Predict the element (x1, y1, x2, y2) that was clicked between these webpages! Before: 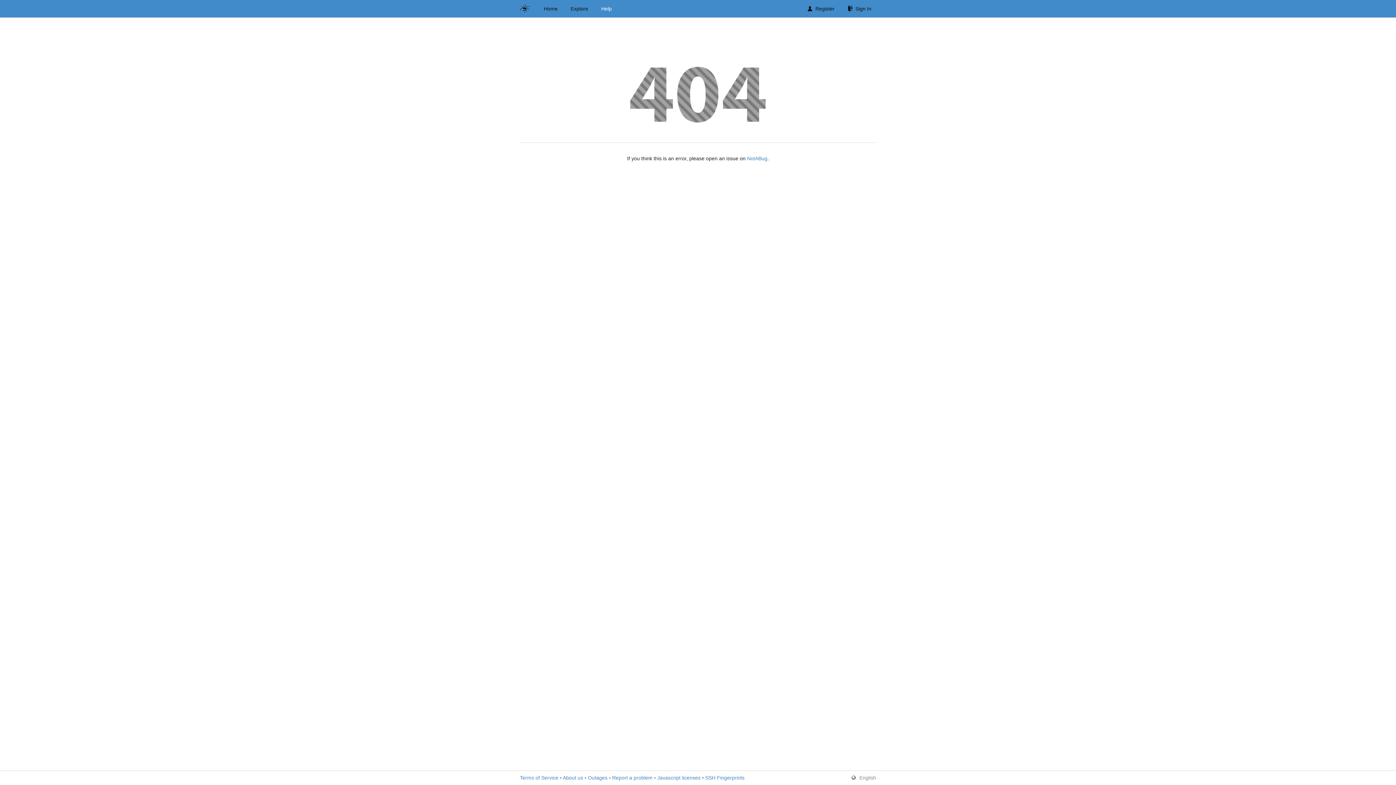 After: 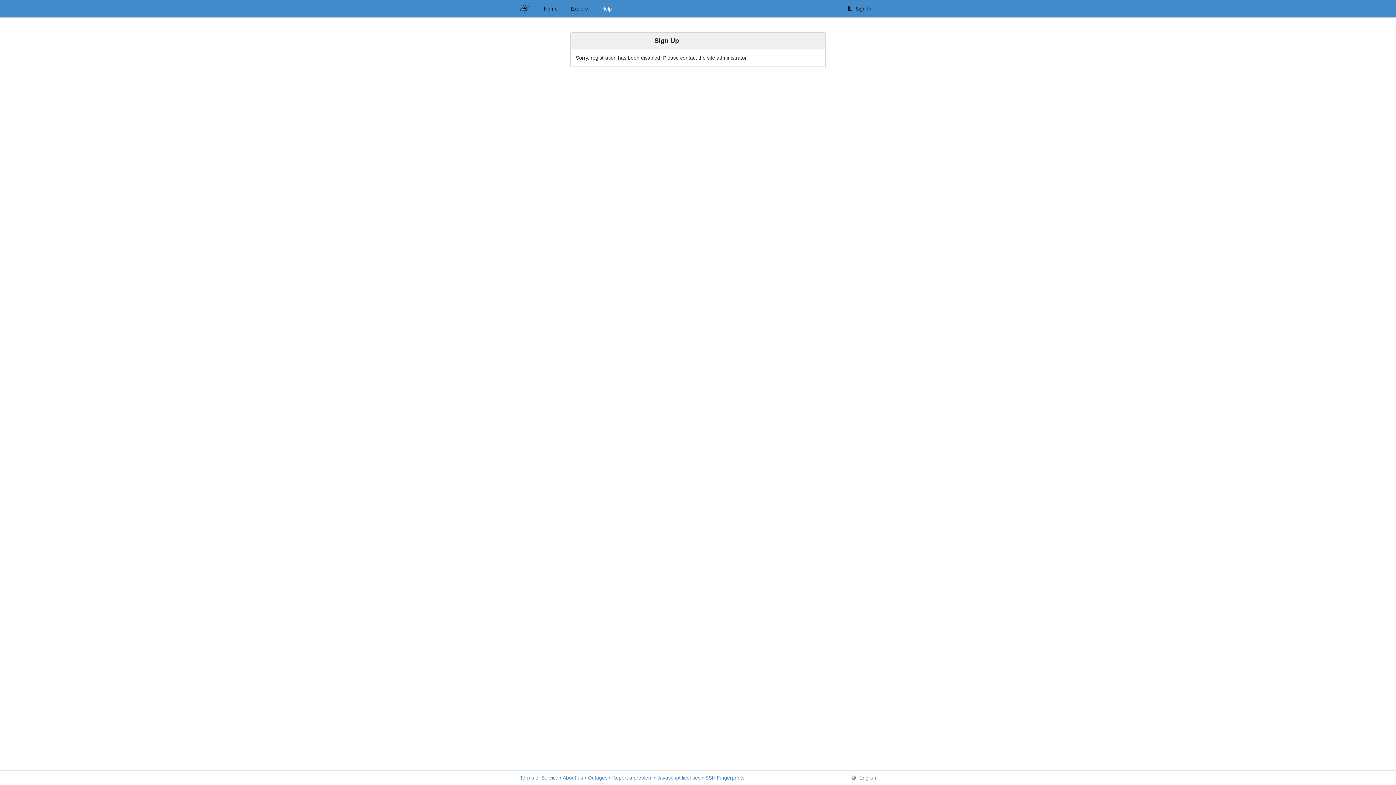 Action: label: Register bbox: (803, 1, 839, 16)